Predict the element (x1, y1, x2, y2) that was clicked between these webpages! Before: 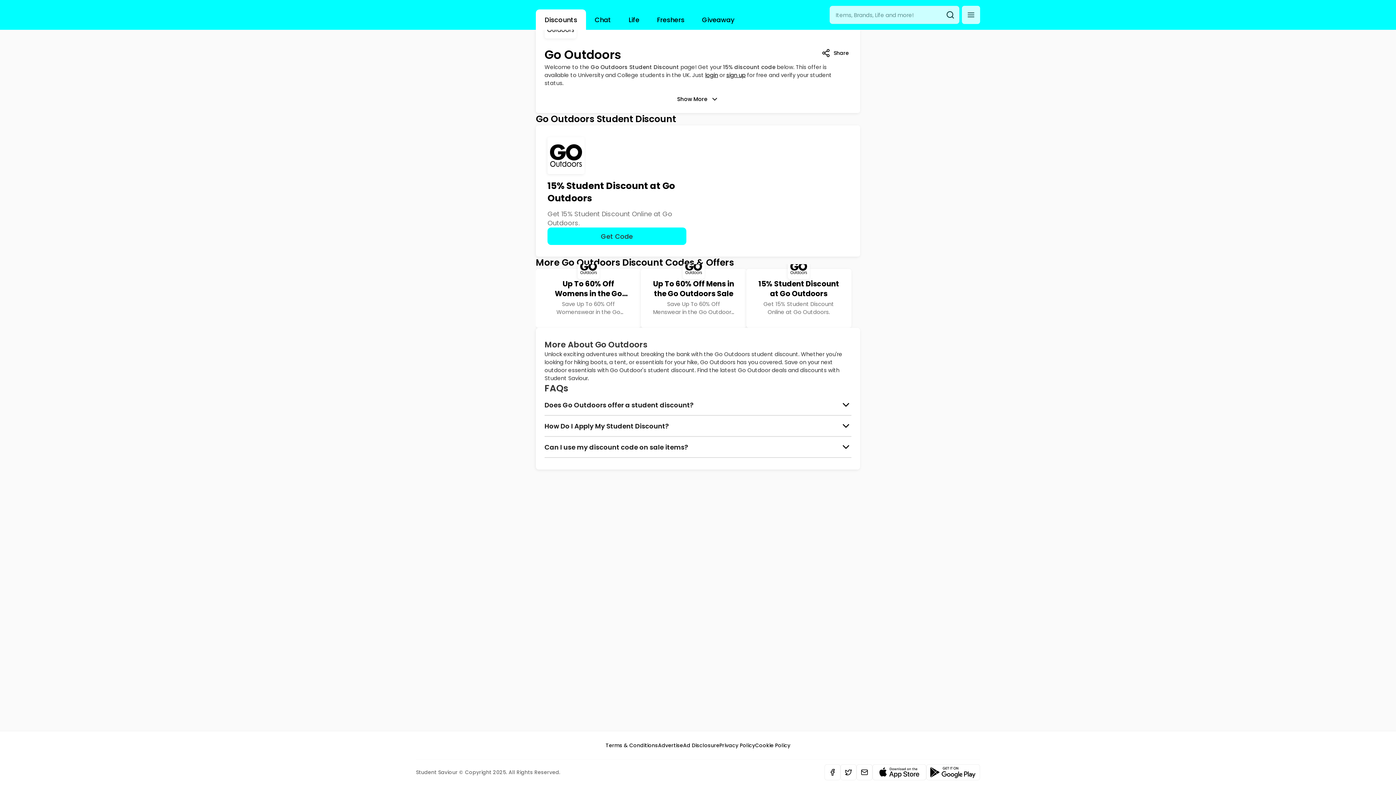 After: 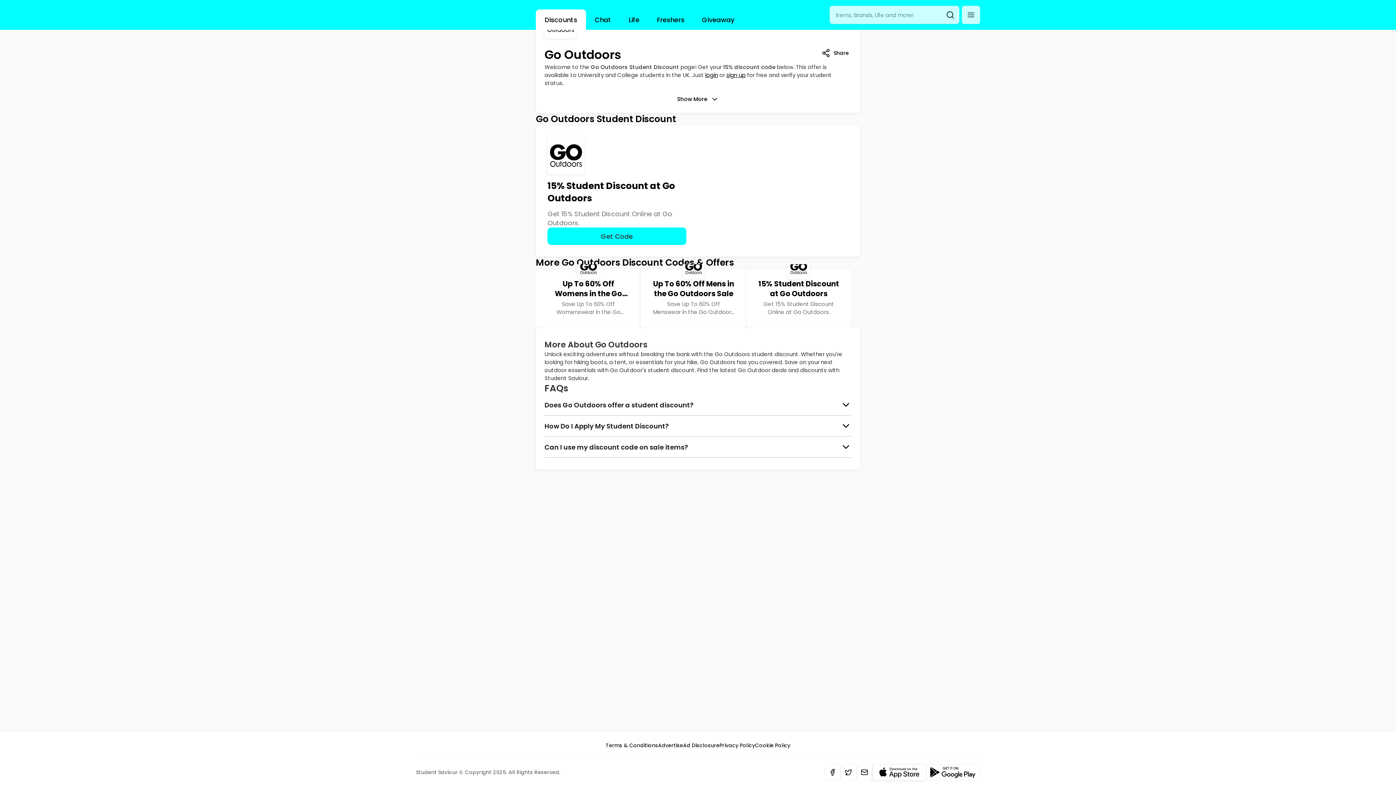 Action: bbox: (872, 764, 926, 780)